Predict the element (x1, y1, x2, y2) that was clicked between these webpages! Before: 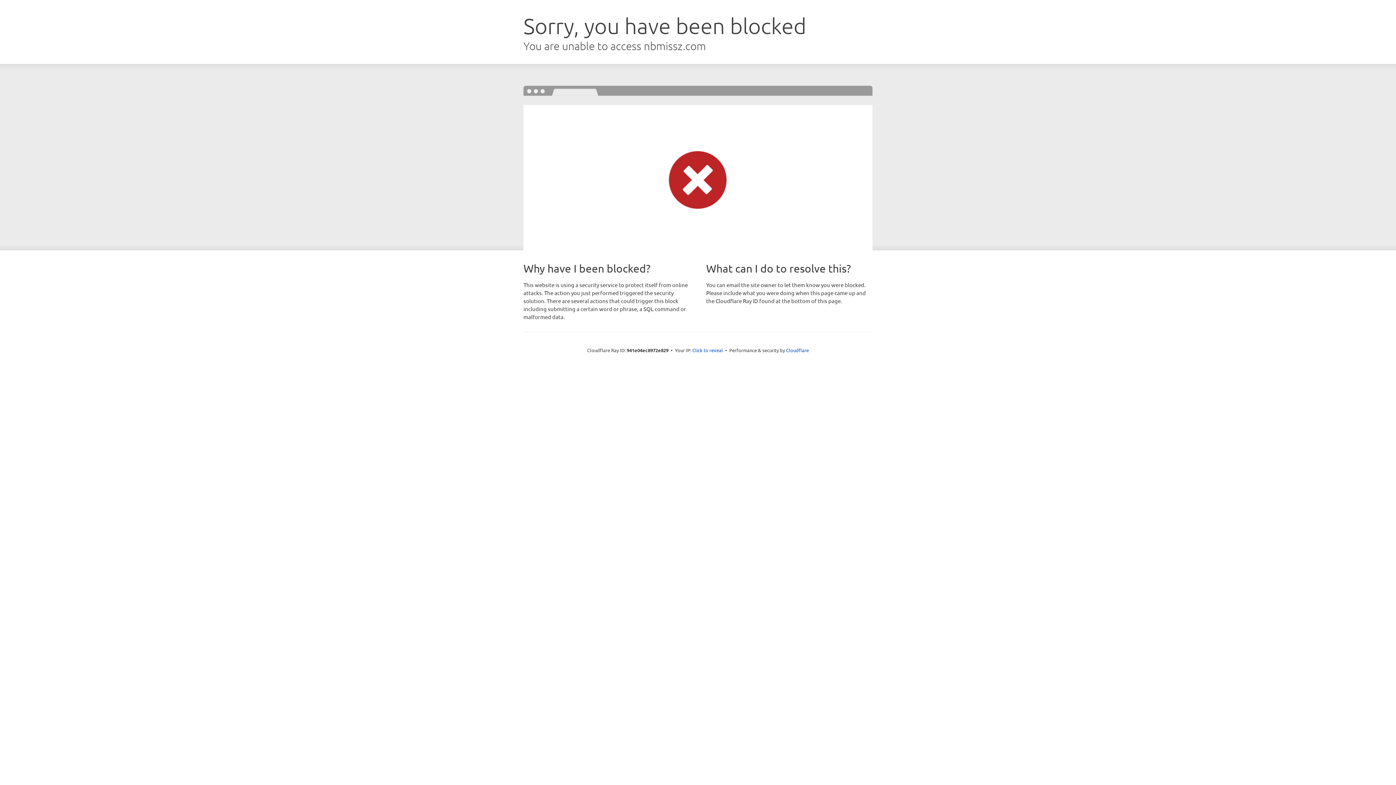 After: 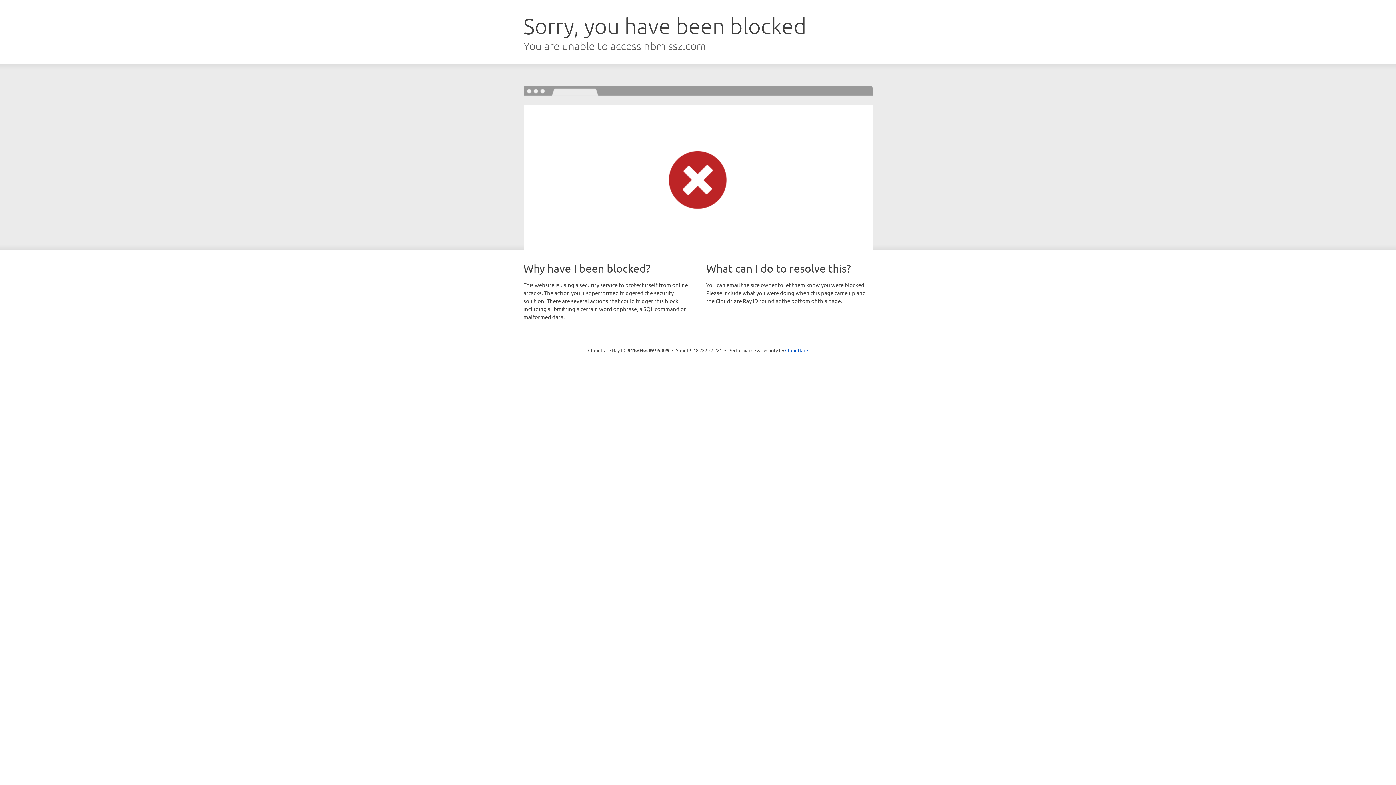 Action: label: Click to reveal bbox: (692, 346, 723, 353)